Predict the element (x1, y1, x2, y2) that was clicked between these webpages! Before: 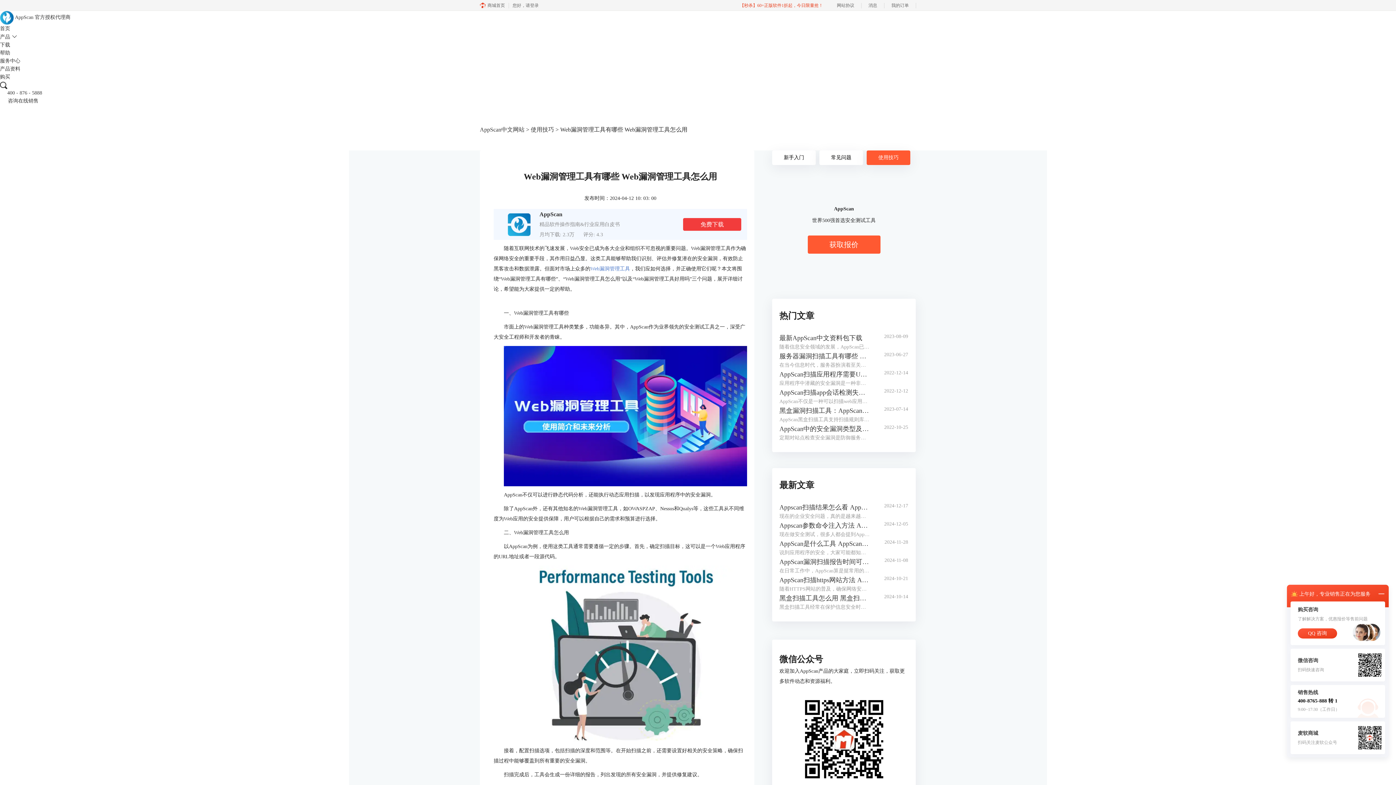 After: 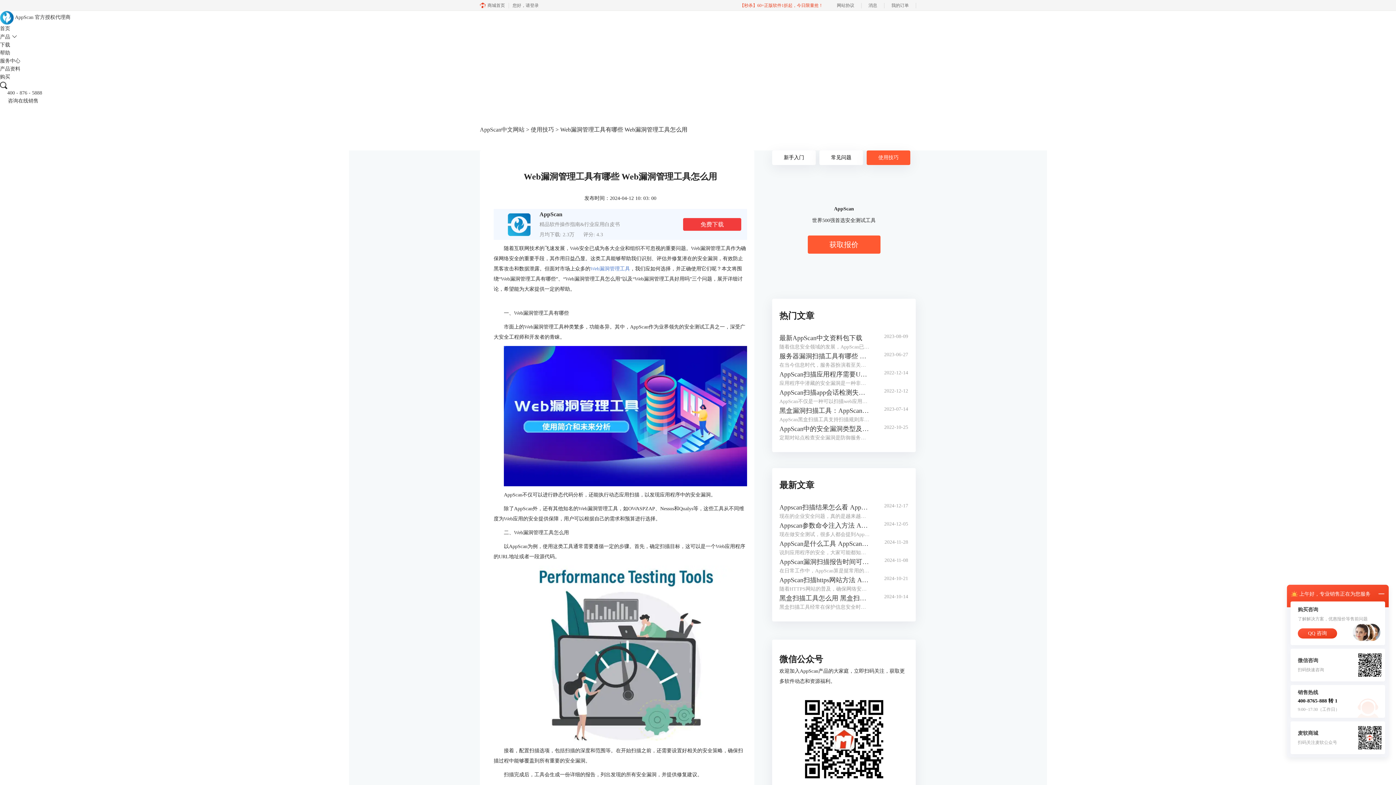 Action: bbox: (779, 387, 870, 397) label: AppScan扫描app会话检测失败怎么办 AppScan扫描模块步骤